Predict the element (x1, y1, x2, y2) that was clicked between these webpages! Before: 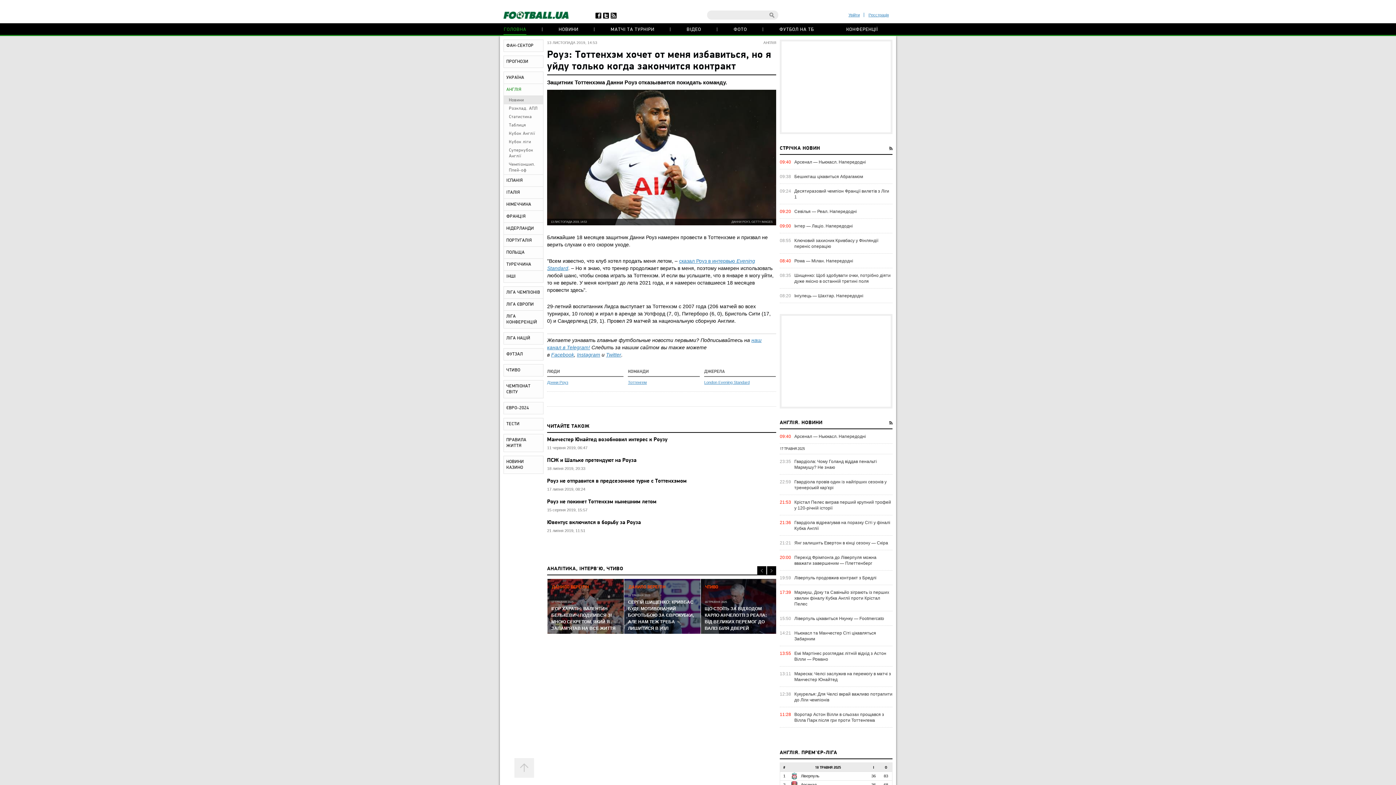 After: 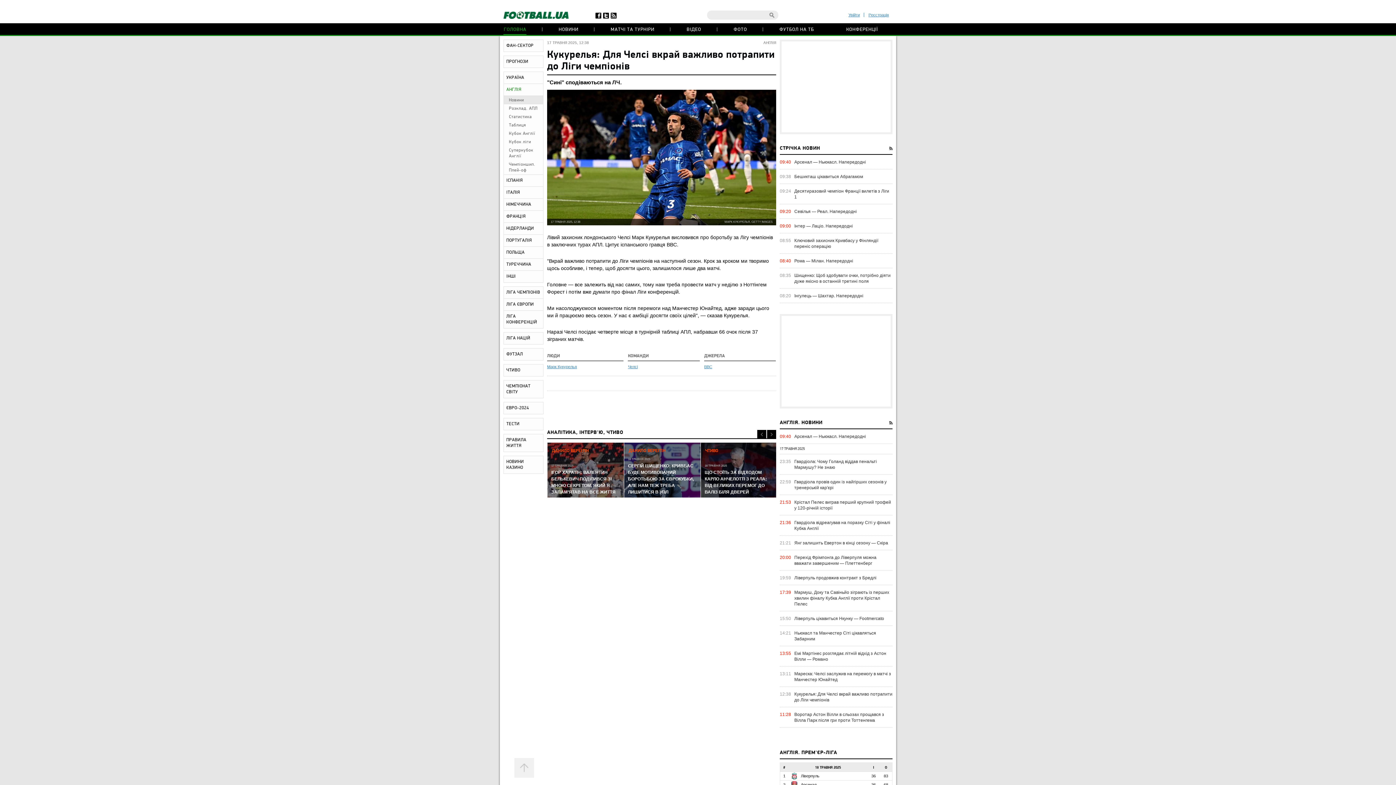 Action: label: Кукурелья: Для Челсі вкрай важливо потрапити до Ліги чемпіонів bbox: (794, 691, 892, 703)